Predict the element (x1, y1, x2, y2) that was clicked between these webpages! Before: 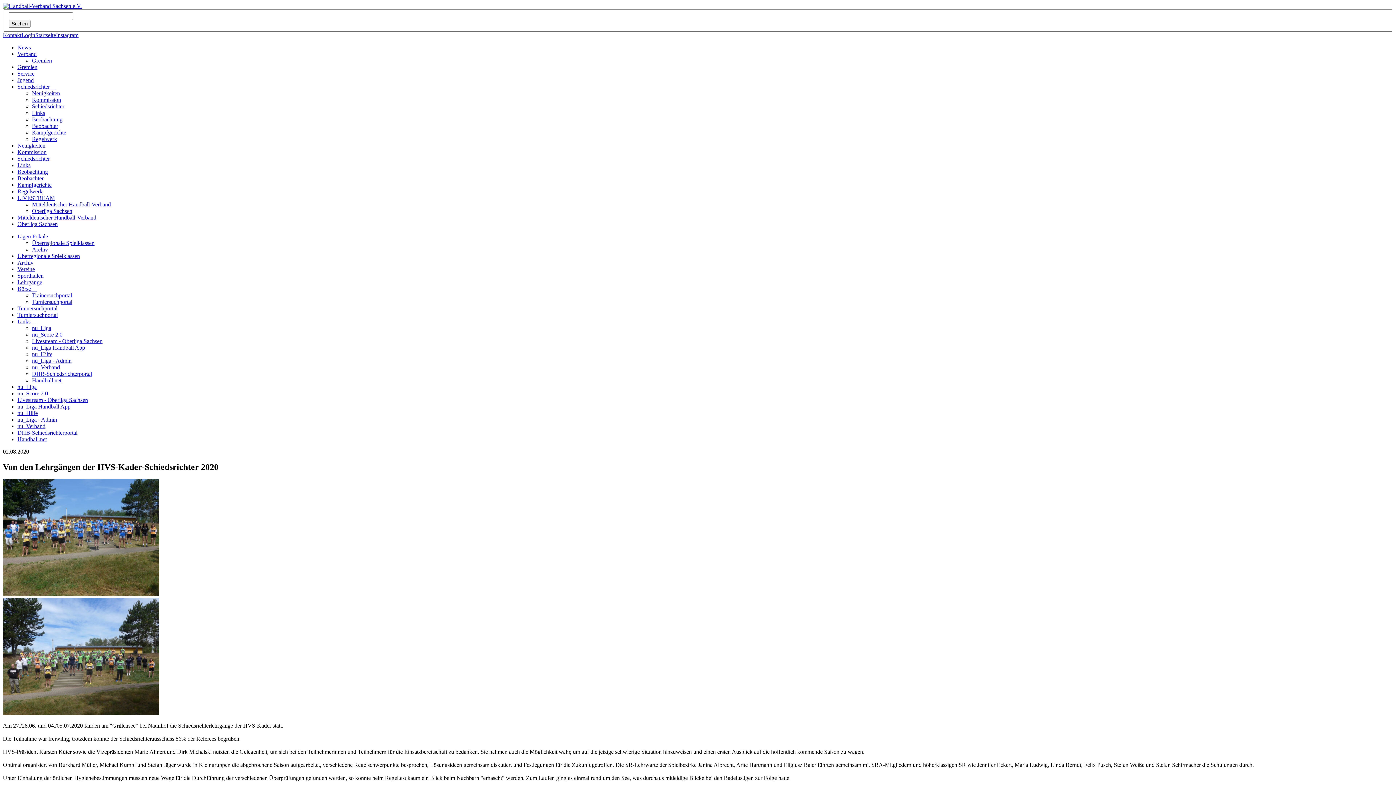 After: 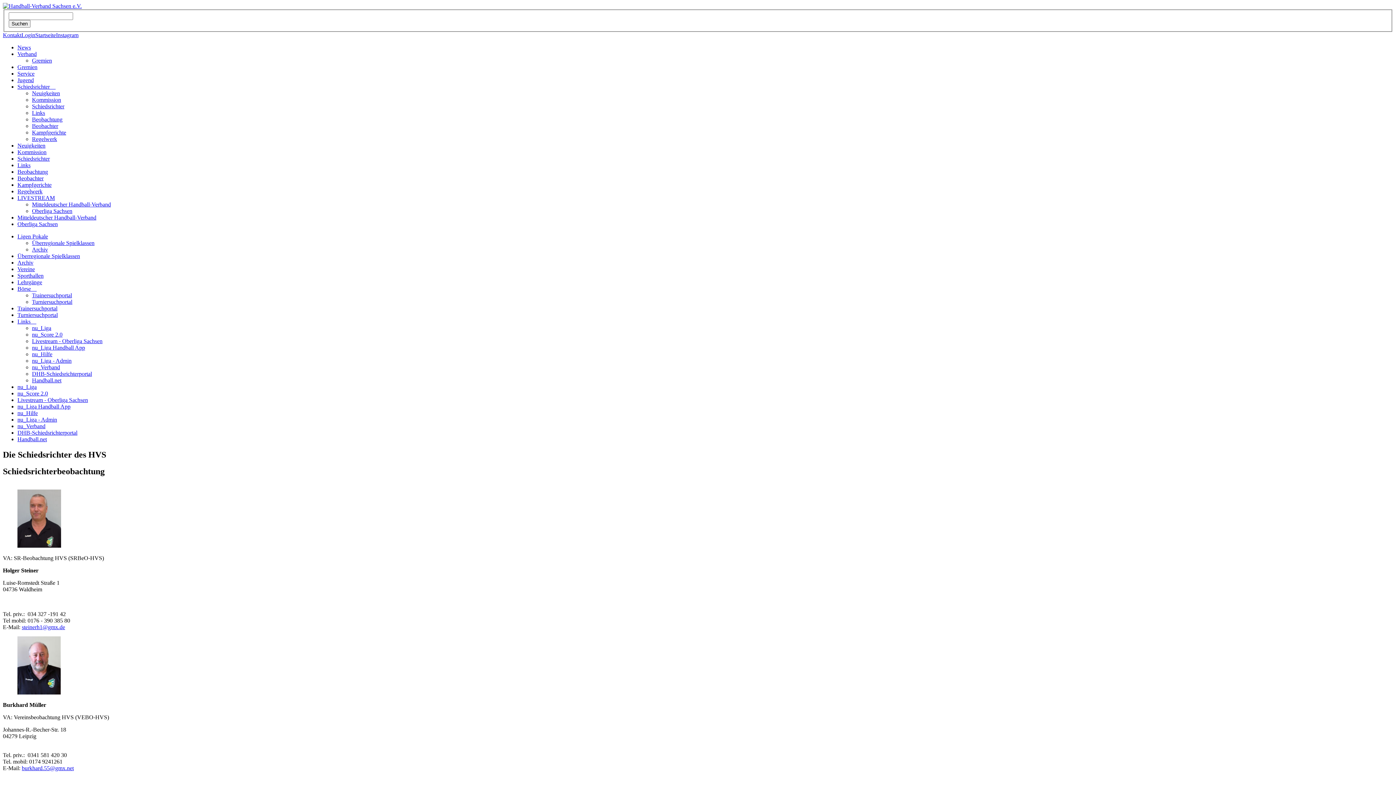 Action: bbox: (32, 116, 62, 122) label: Beobachtung